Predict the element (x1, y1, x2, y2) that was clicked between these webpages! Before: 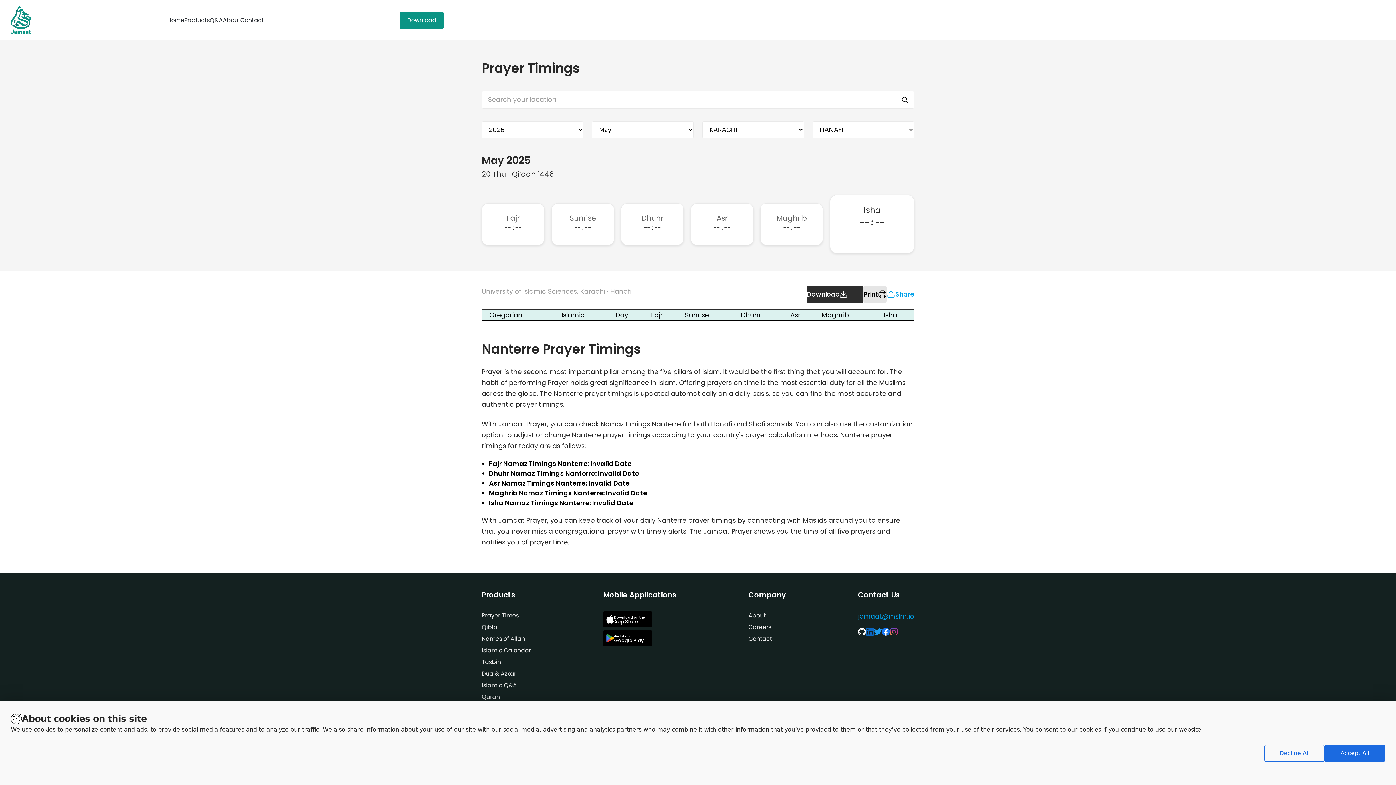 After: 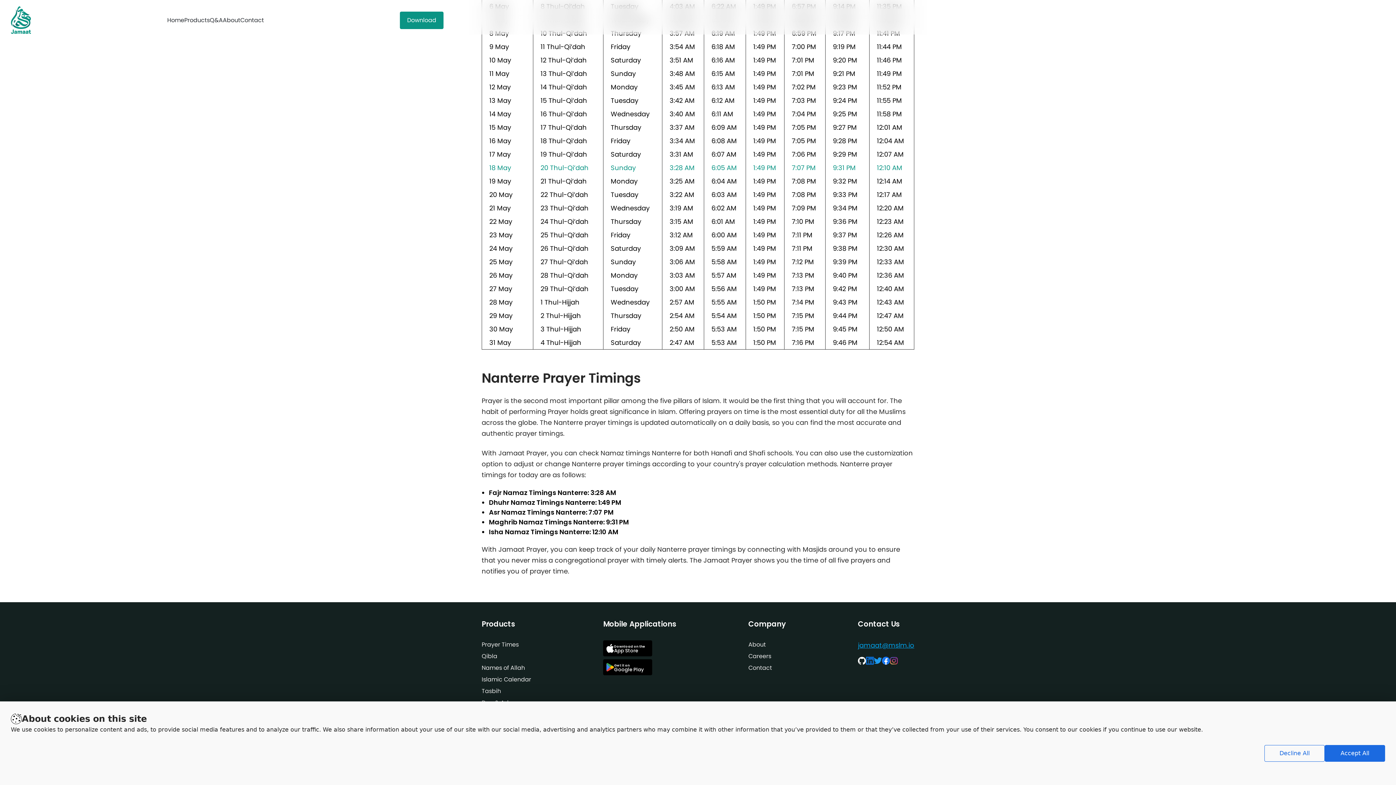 Action: bbox: (890, 628, 898, 635)